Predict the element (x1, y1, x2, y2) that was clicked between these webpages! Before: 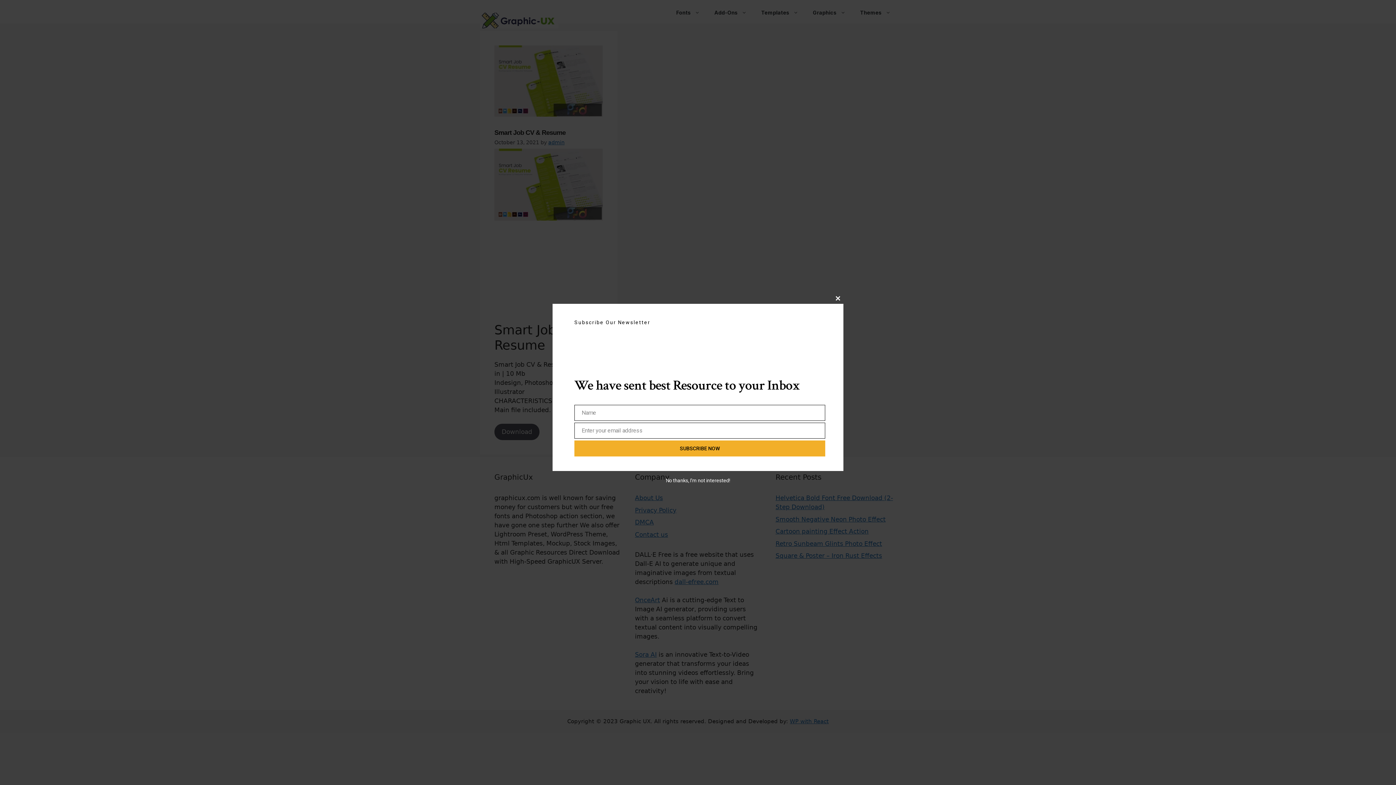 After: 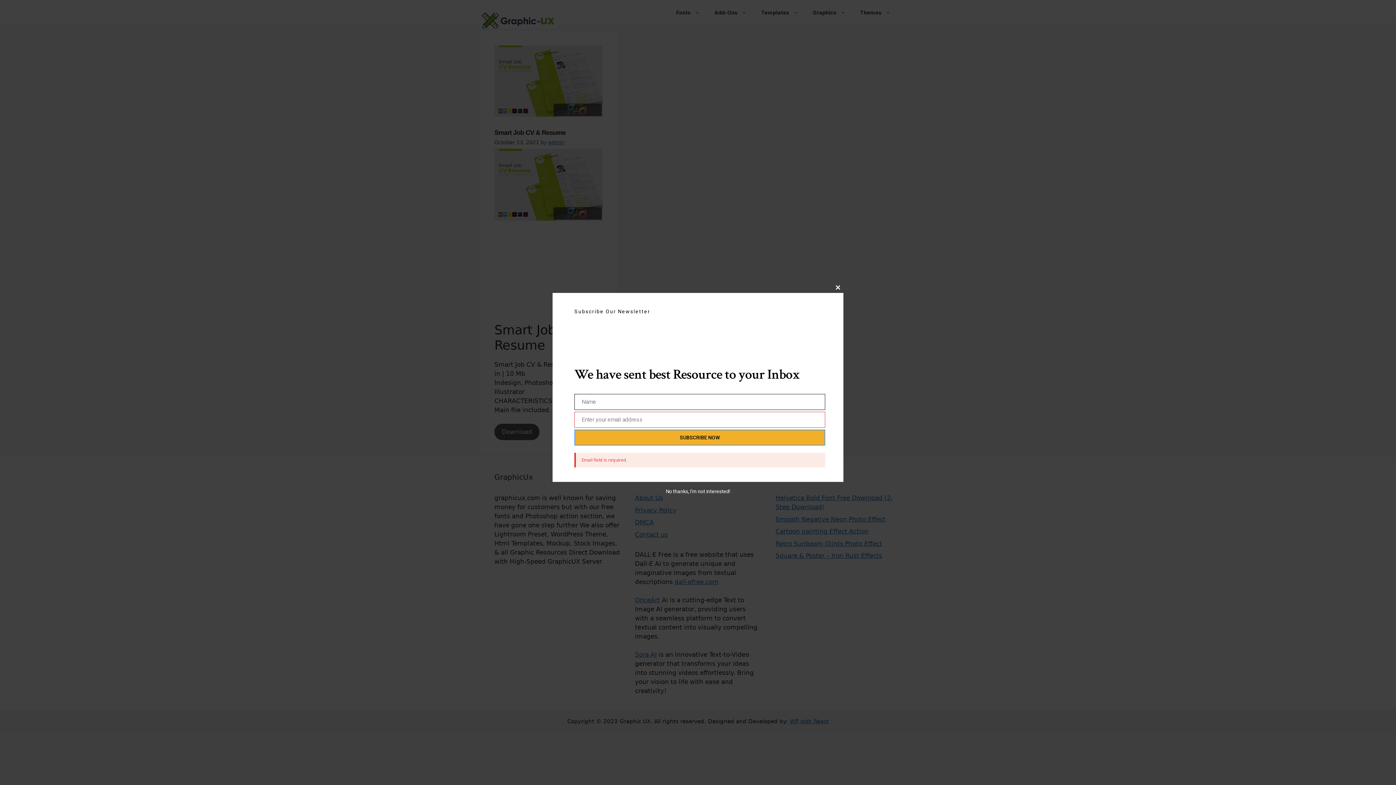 Action: bbox: (574, 440, 825, 456) label: SUBSCRIBE NOW